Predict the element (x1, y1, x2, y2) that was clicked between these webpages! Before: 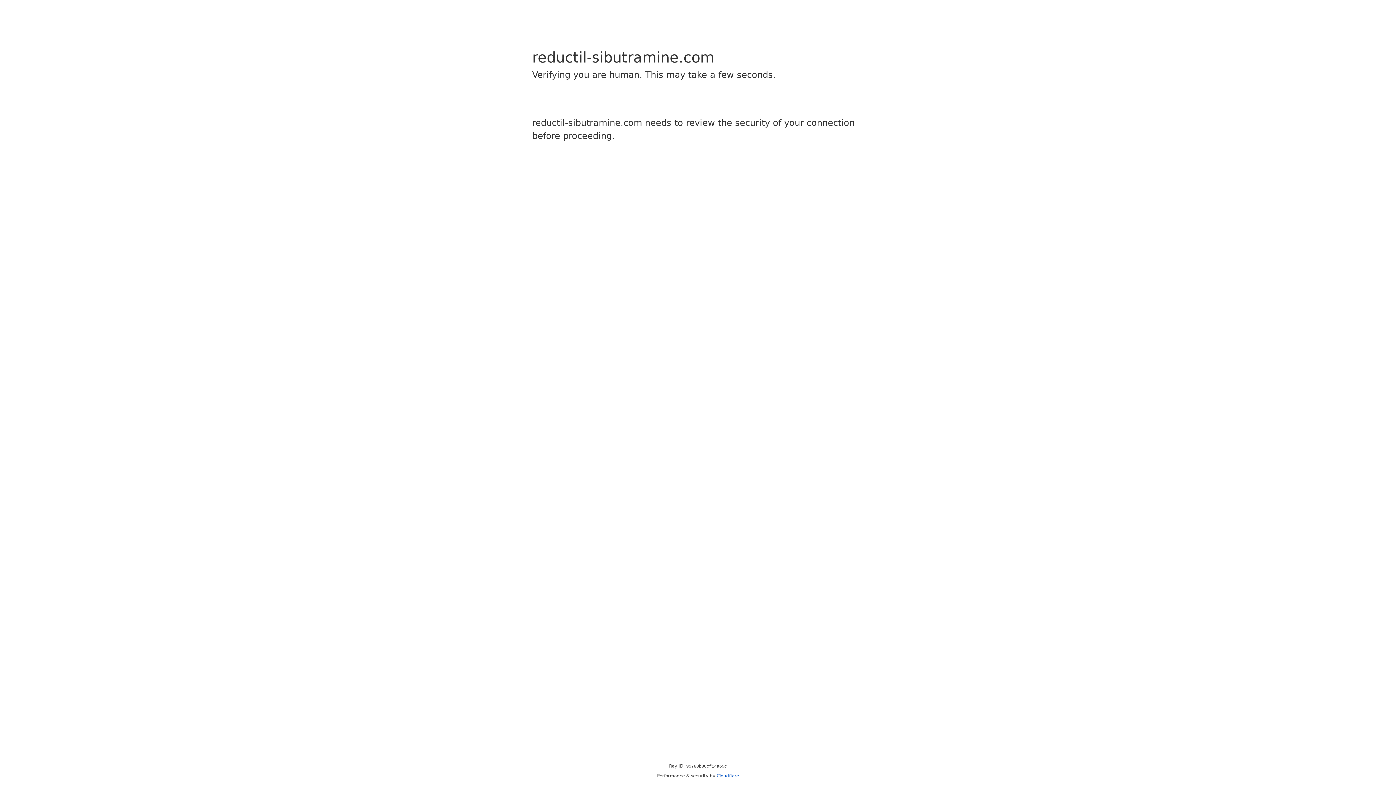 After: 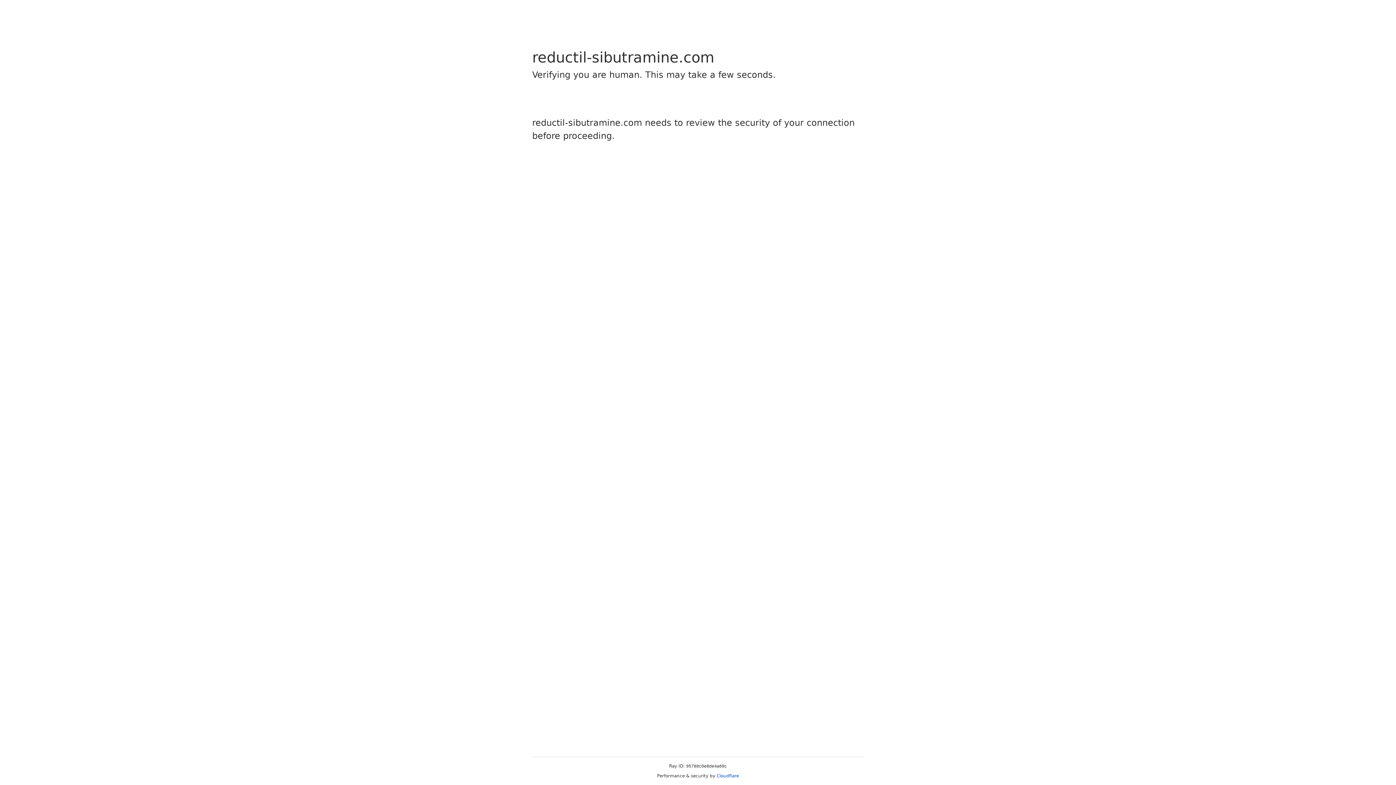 Action: bbox: (716, 773, 739, 778) label: Cloudflare